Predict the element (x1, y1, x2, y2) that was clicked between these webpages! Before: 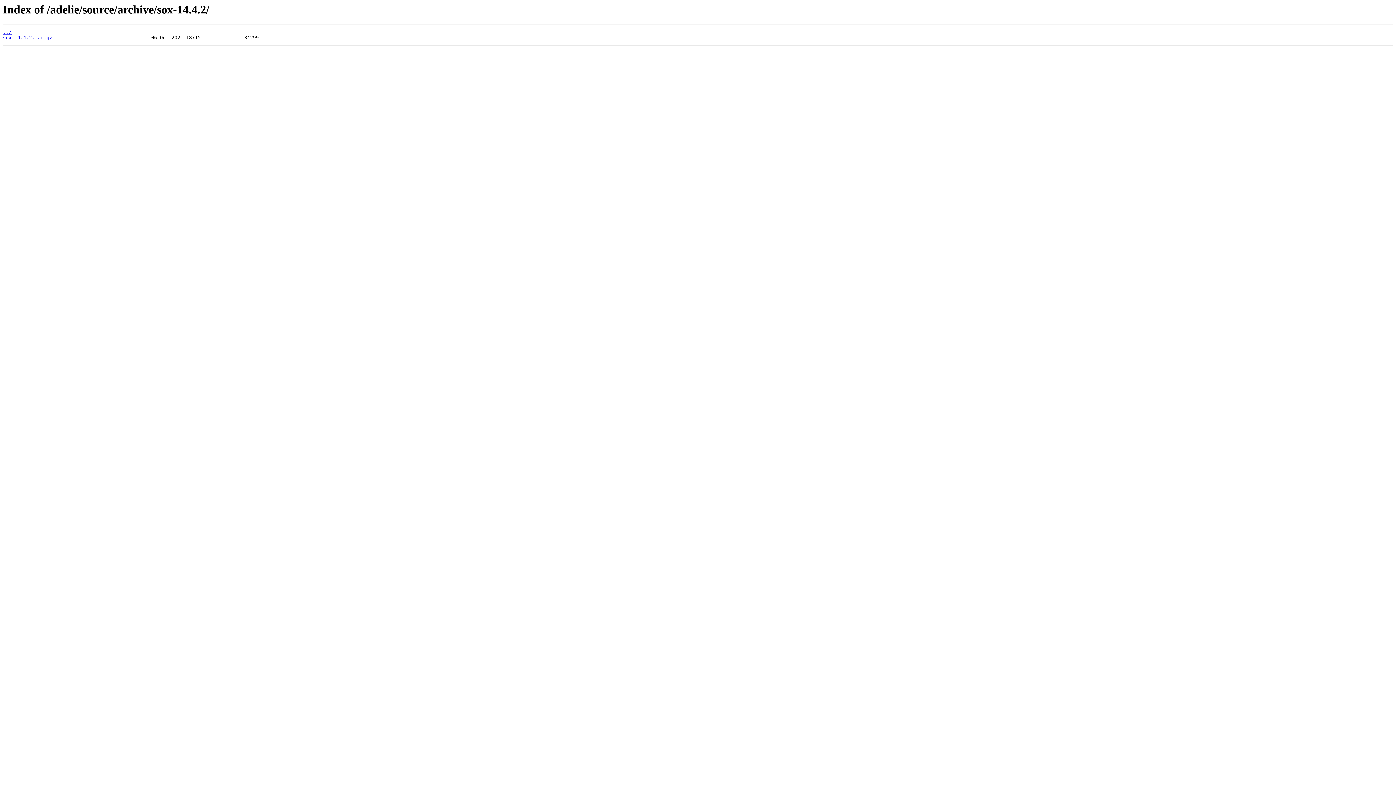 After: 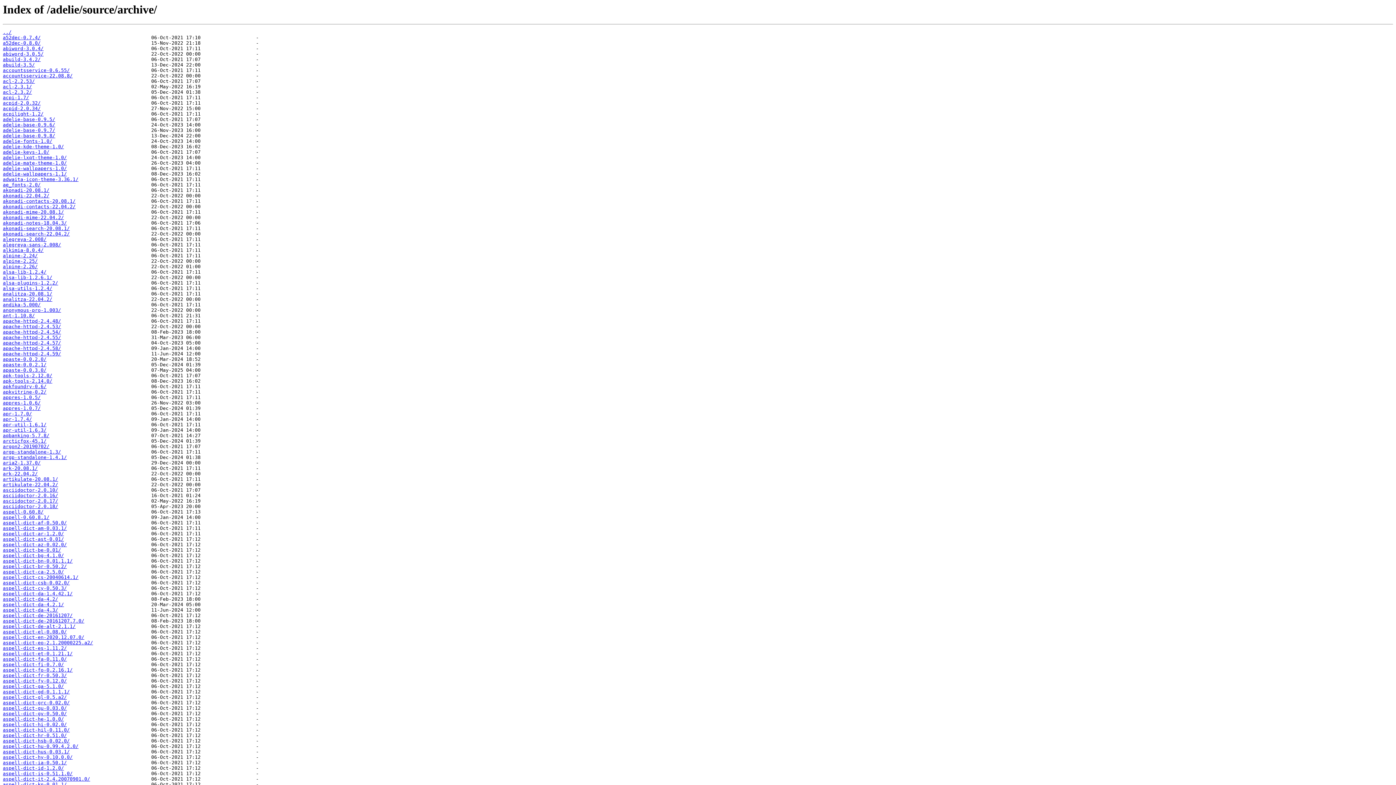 Action: bbox: (2, 29, 11, 35) label: ../